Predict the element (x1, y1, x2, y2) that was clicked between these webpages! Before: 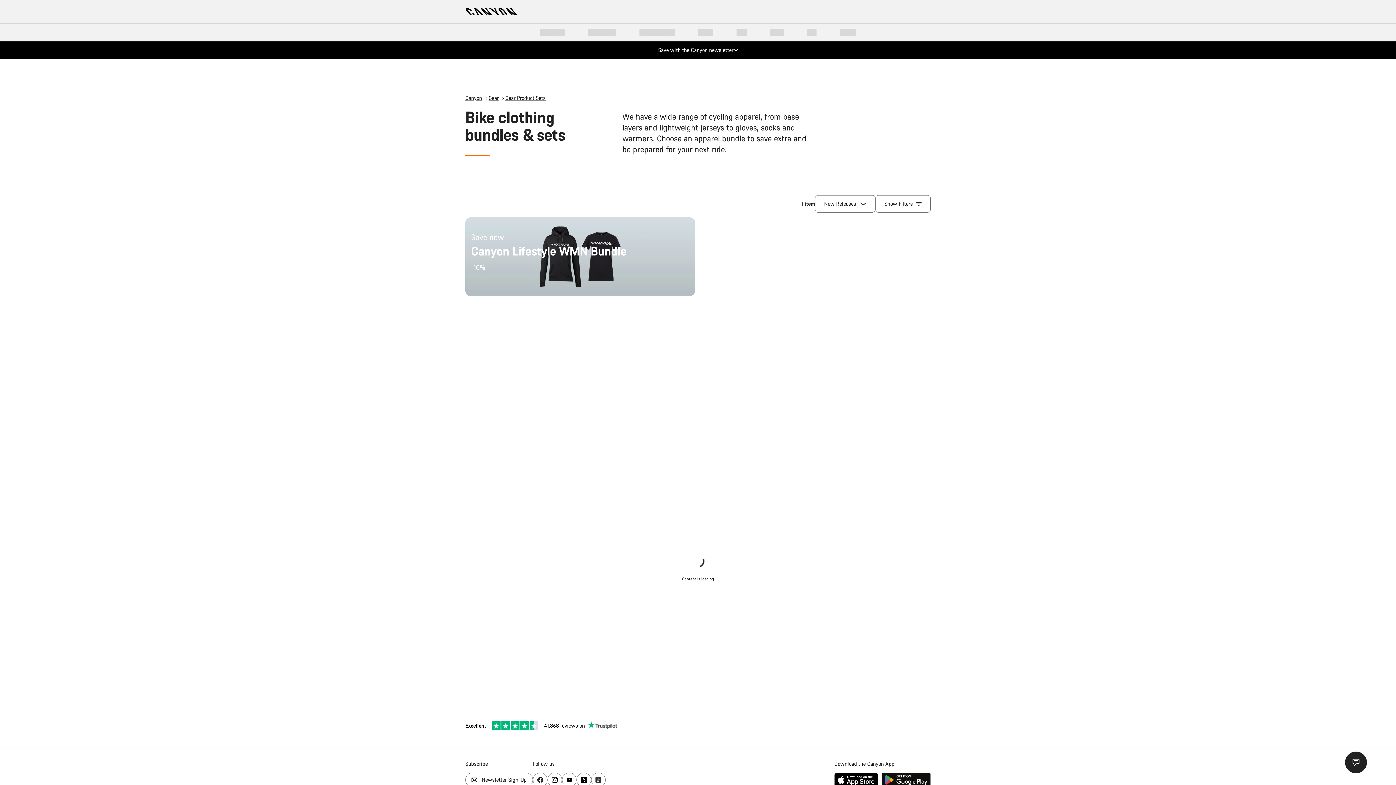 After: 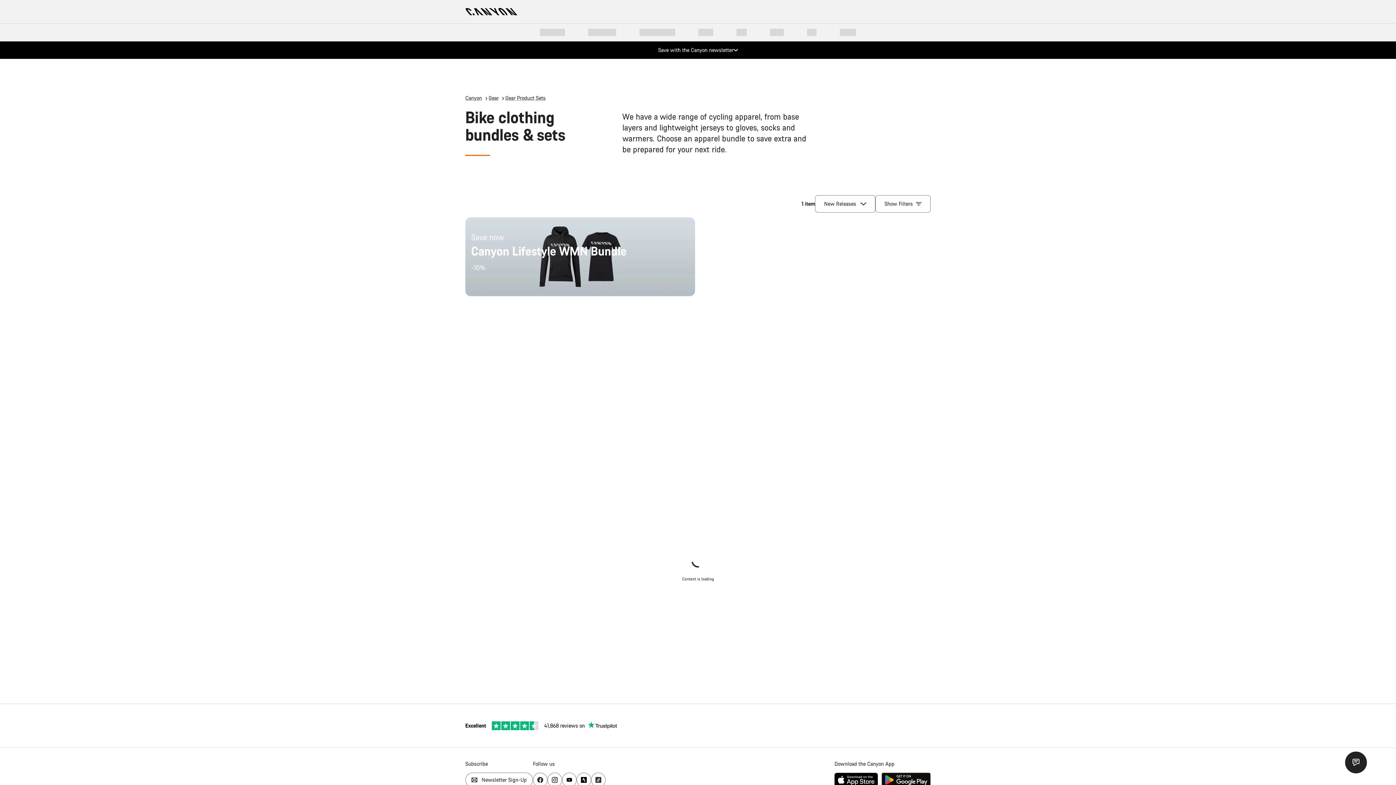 Action: bbox: (462, 721, 617, 730) label: Excellent
41,868 reviews on